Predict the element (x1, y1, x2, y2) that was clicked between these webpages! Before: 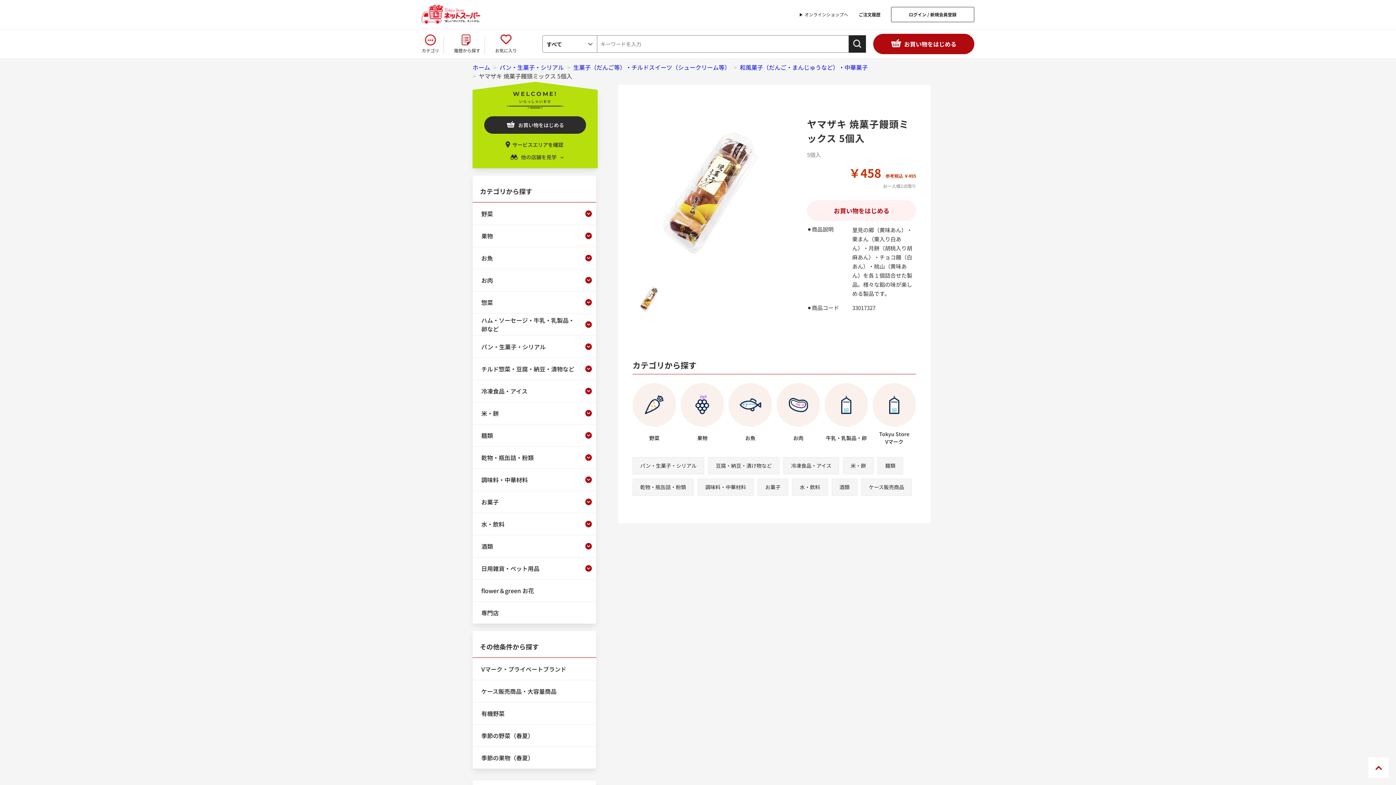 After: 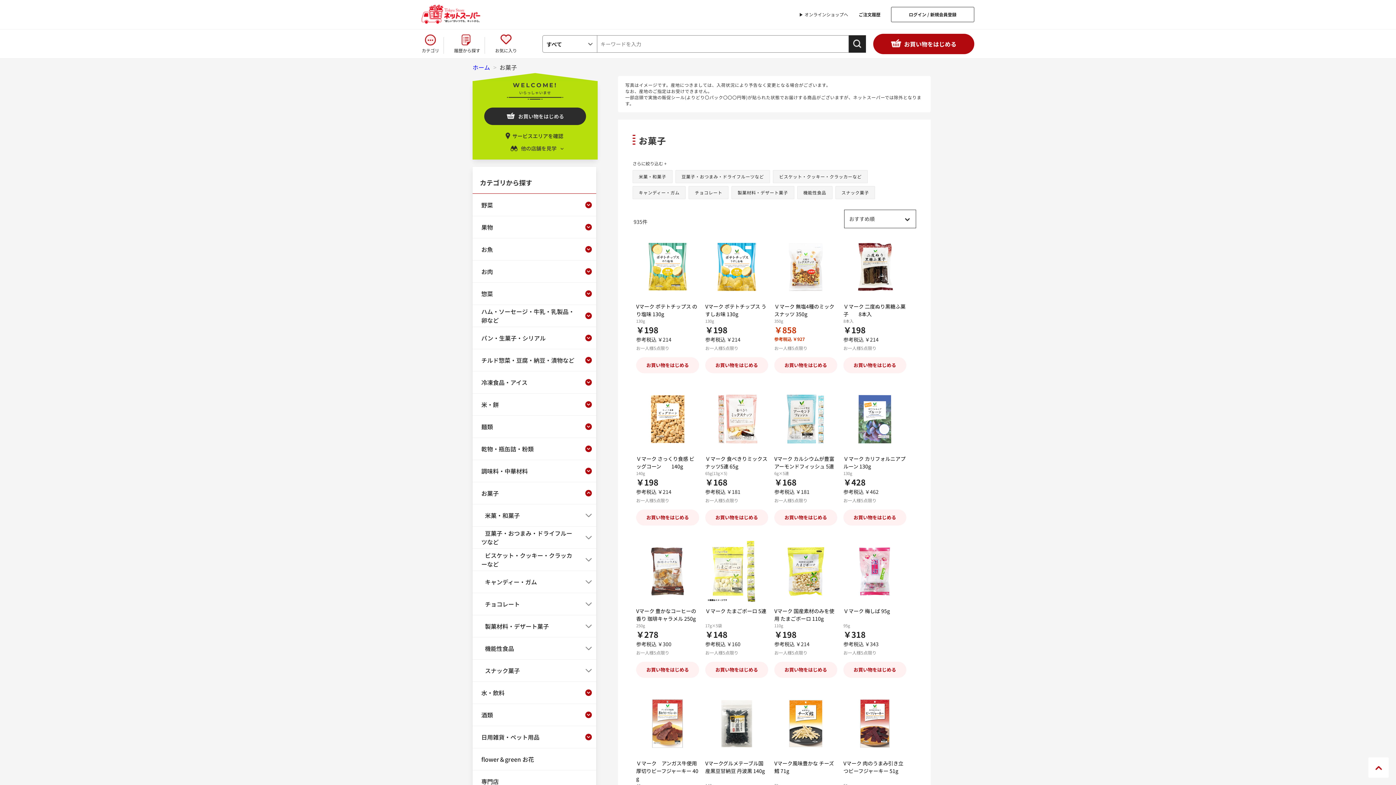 Action: label: お菓子 bbox: (477, 491, 580, 513)